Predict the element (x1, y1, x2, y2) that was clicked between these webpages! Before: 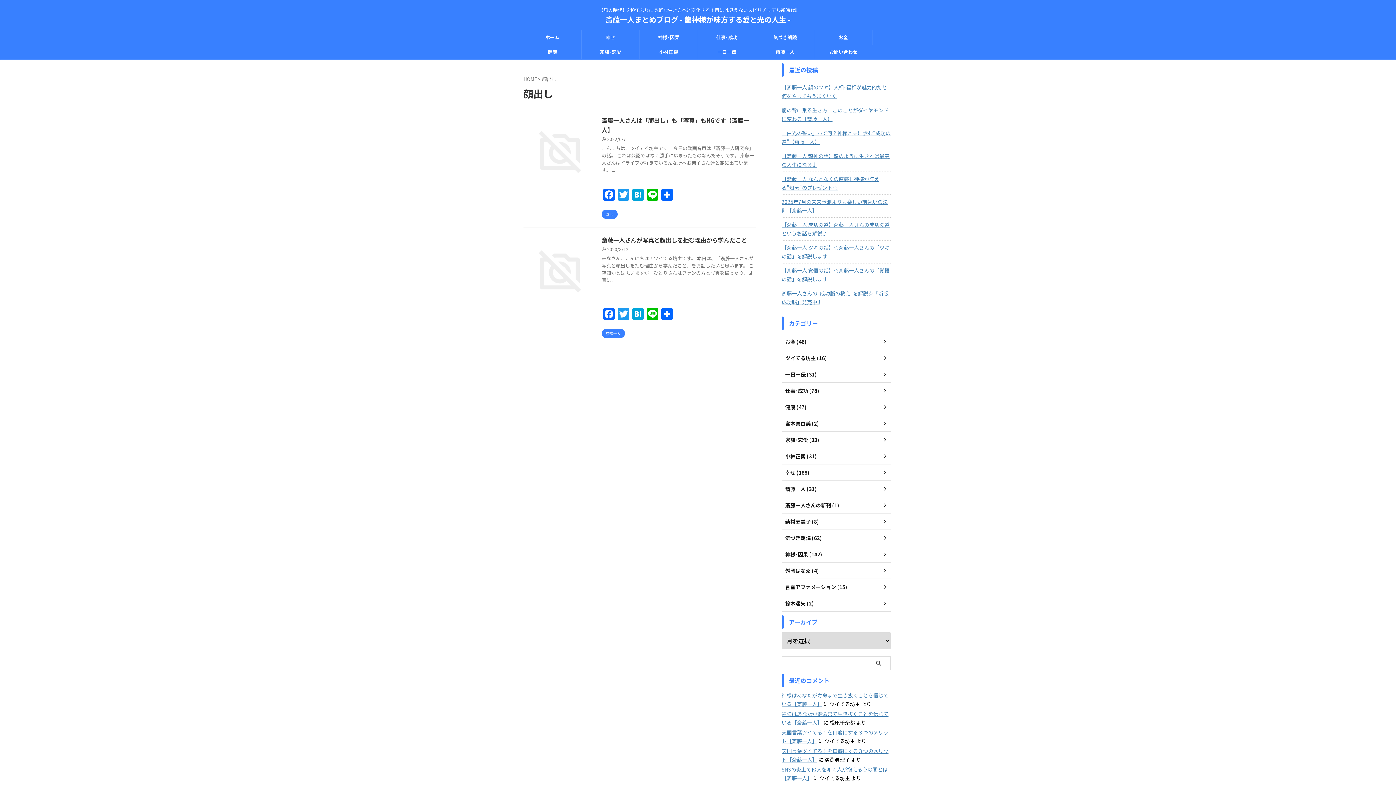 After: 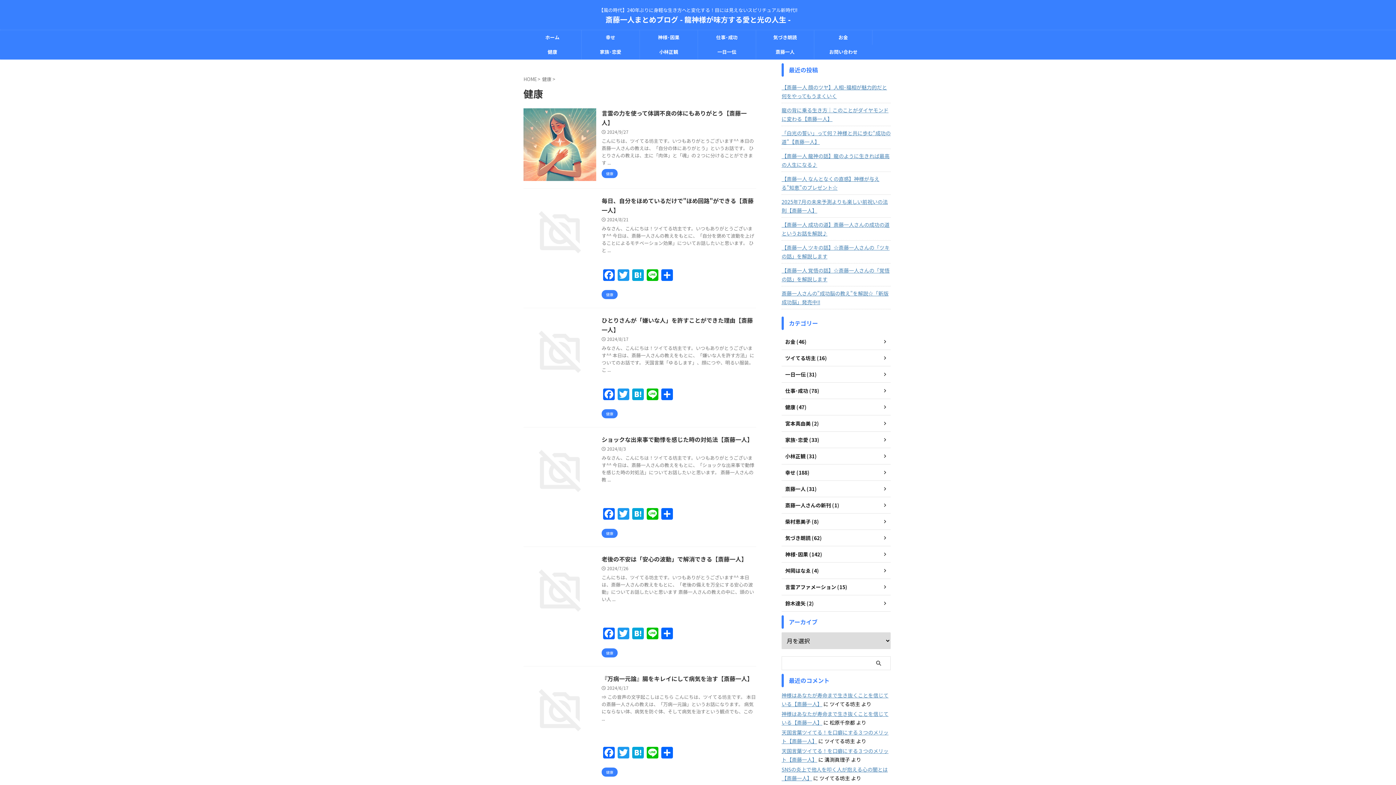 Action: bbox: (523, 44, 581, 59) label: 健康